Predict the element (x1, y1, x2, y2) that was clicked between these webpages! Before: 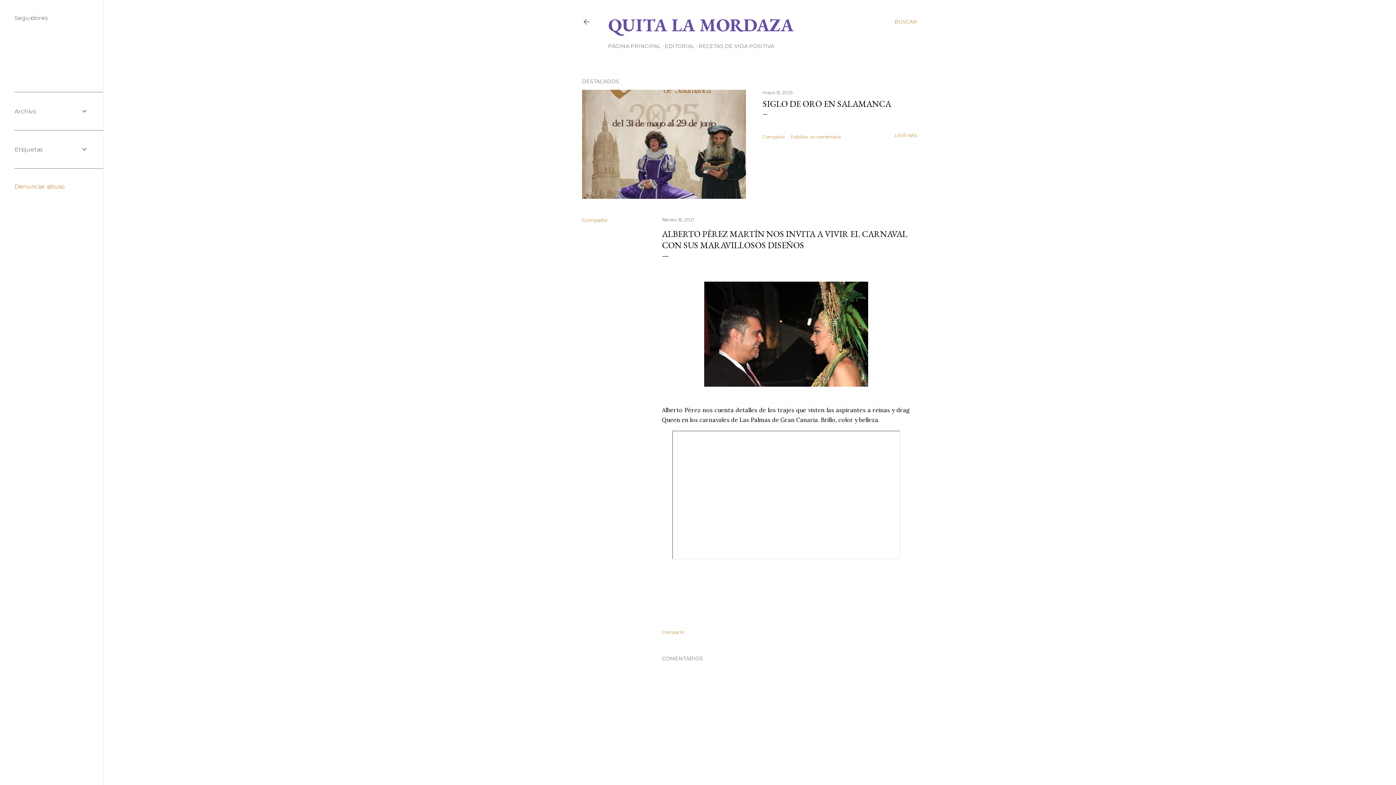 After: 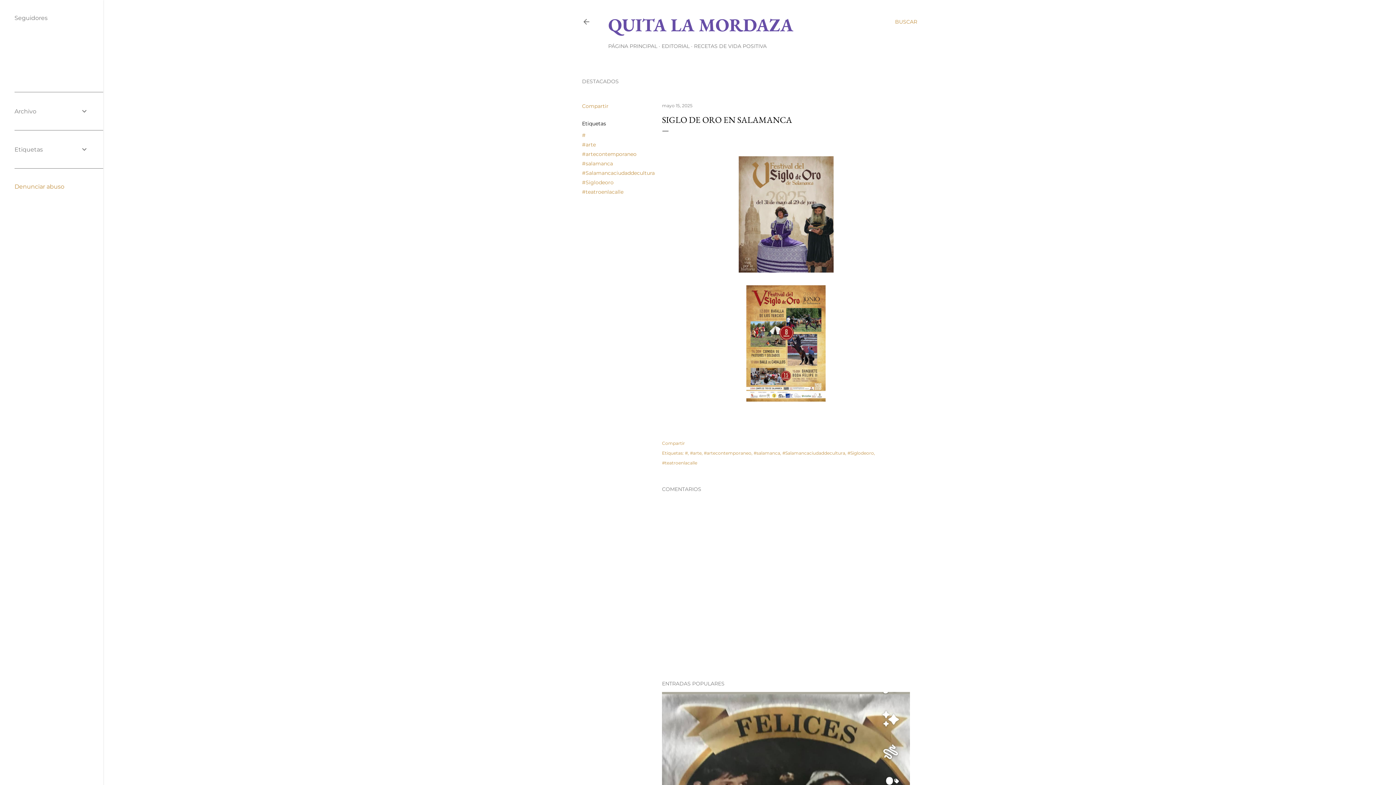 Action: label: mayo 15, 2025 bbox: (762, 89, 792, 95)